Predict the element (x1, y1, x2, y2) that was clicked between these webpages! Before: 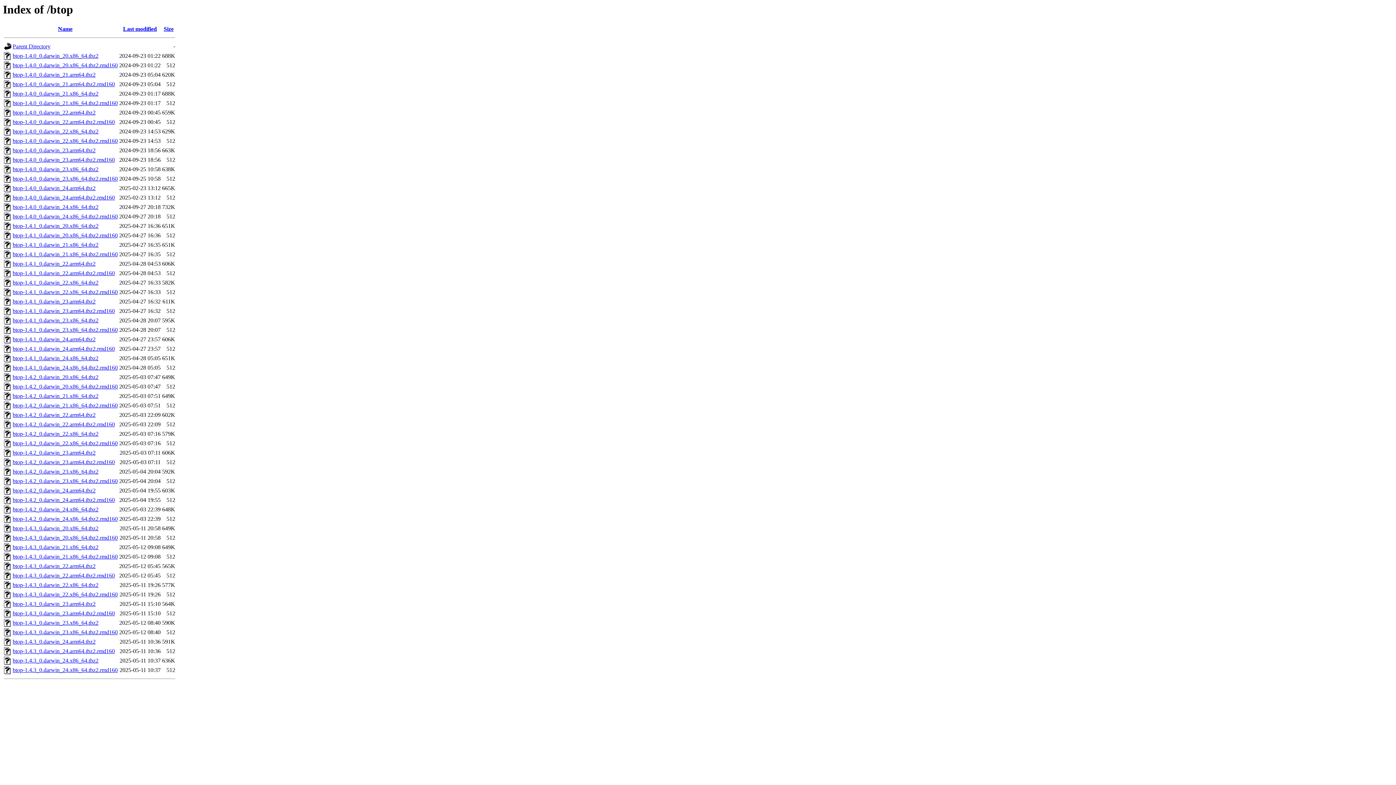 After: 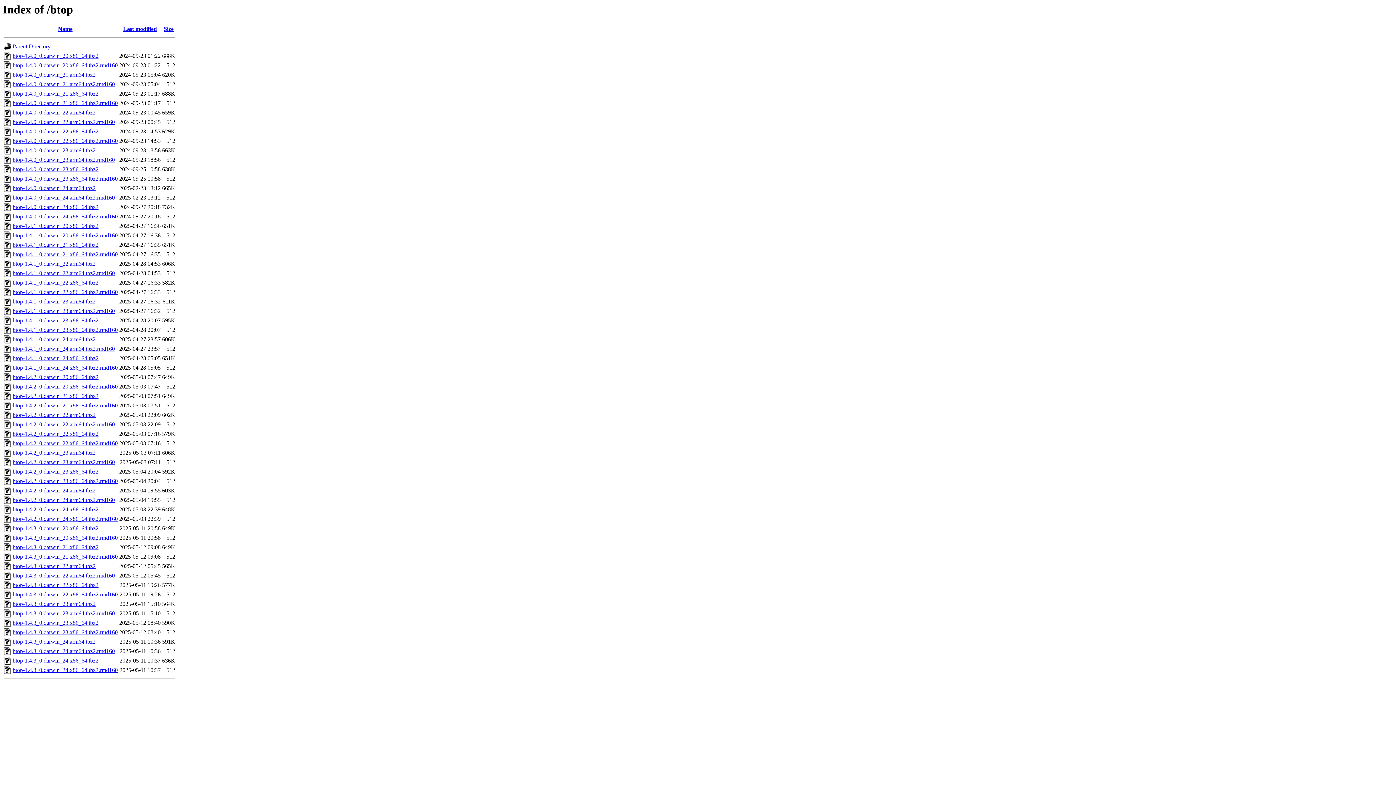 Action: label: btop-1.4.0_0.darwin_23.x86_64.tbz2 bbox: (12, 166, 98, 172)